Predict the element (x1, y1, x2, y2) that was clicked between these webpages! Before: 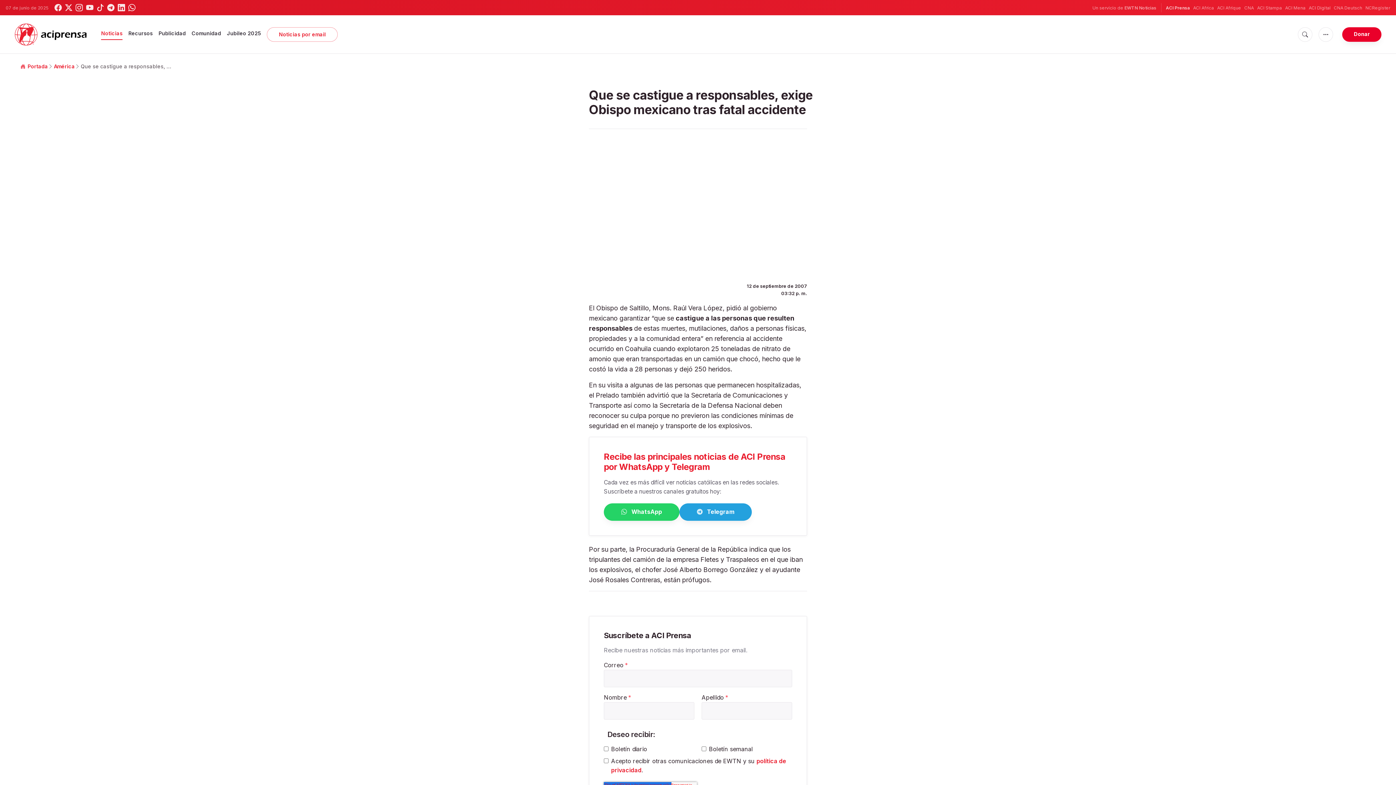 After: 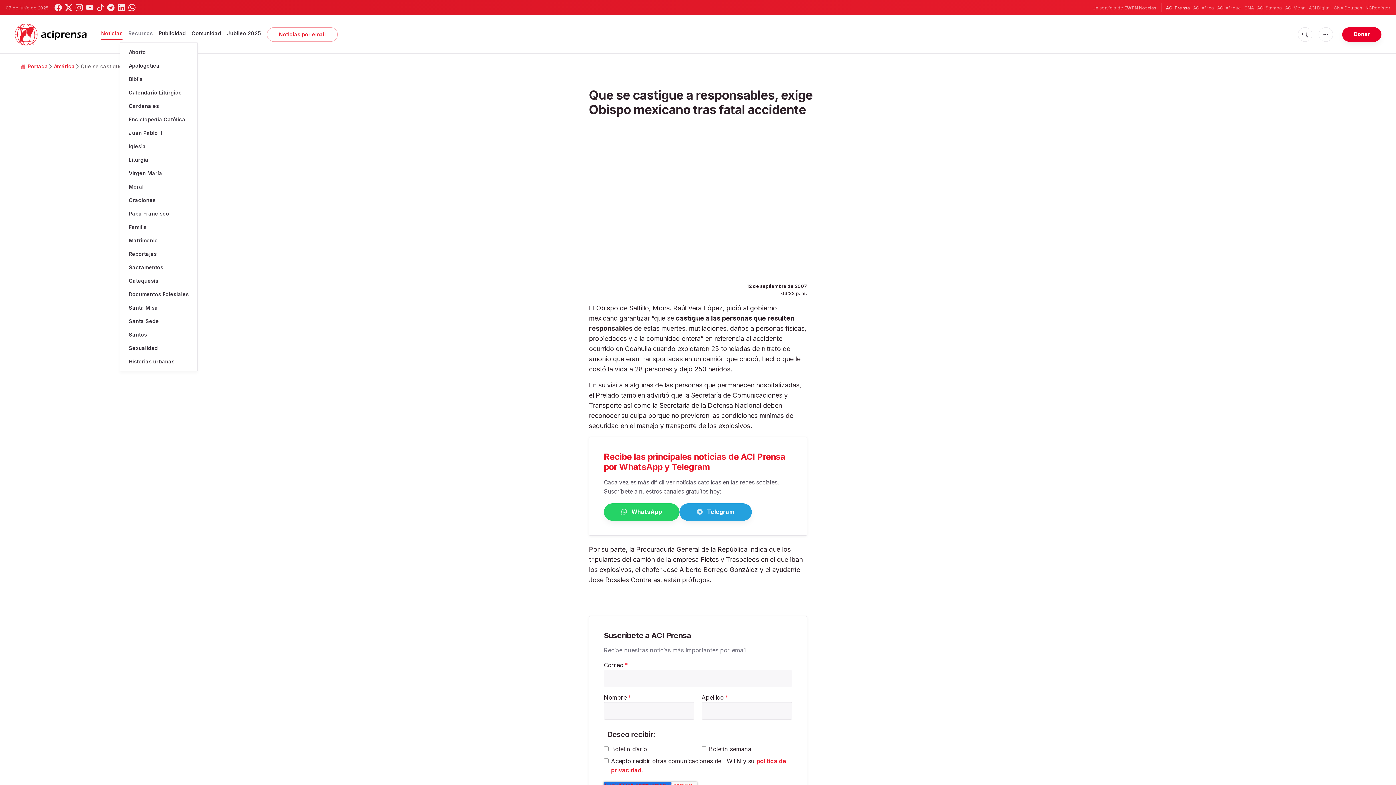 Action: bbox: (128, 27, 152, 39) label: Recursos